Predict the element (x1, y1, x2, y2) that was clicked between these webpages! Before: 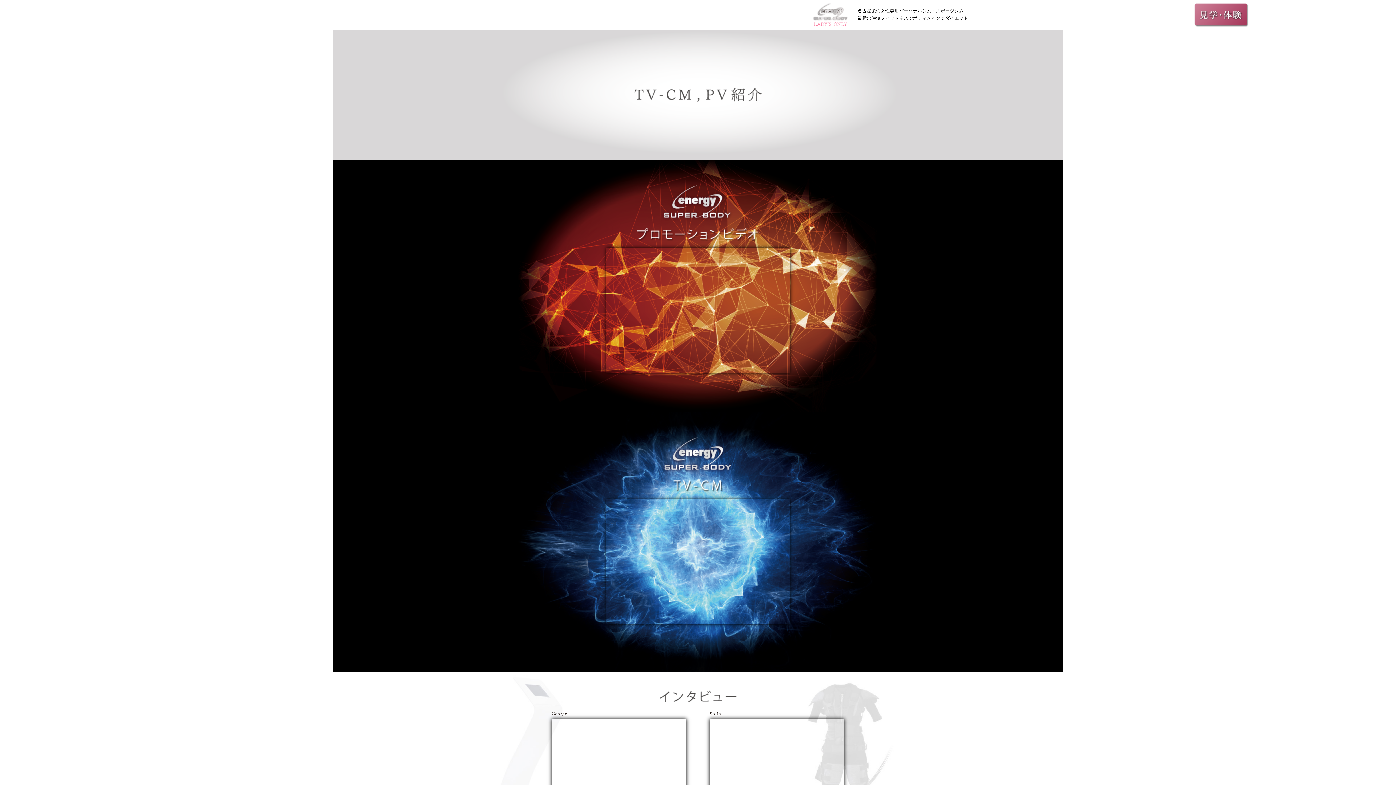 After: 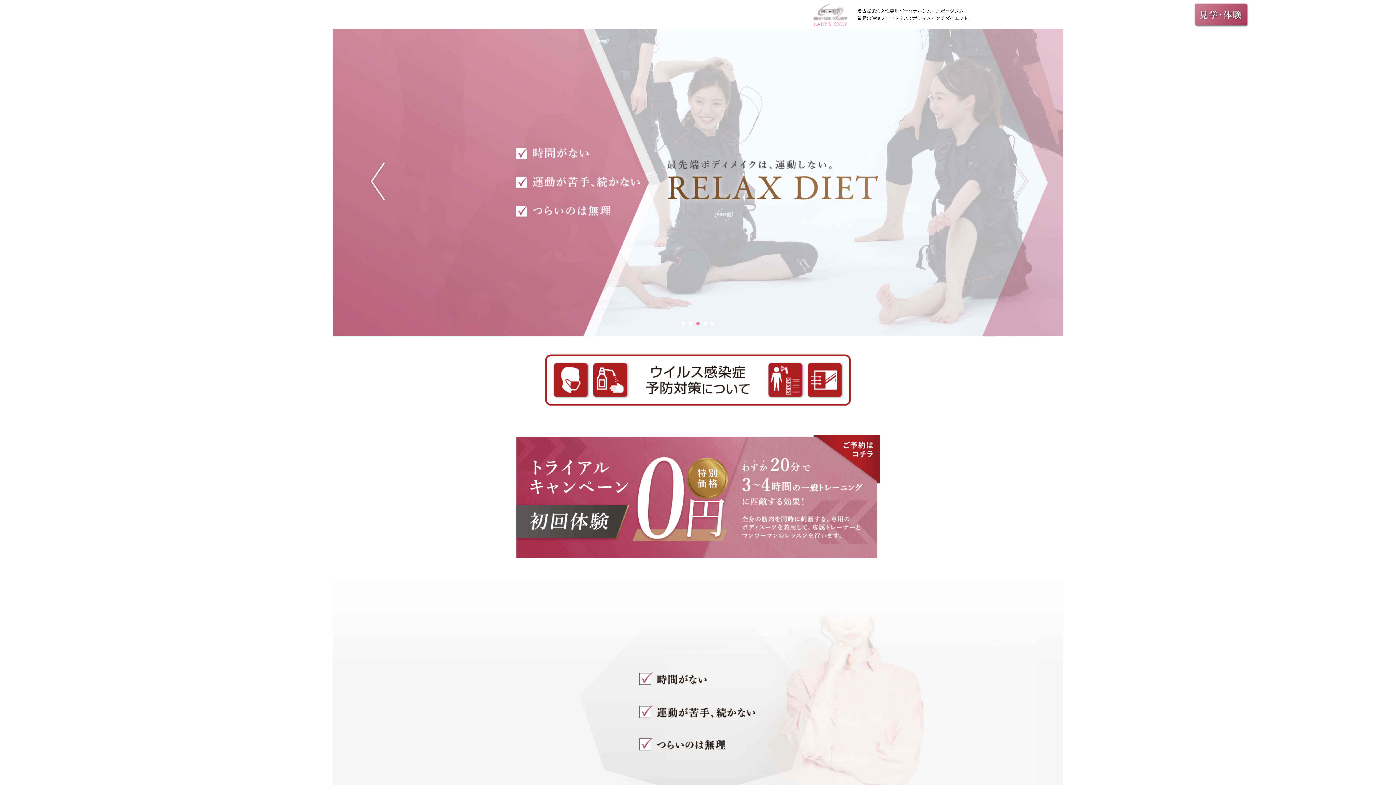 Action: bbox: (812, 3, 849, 9)